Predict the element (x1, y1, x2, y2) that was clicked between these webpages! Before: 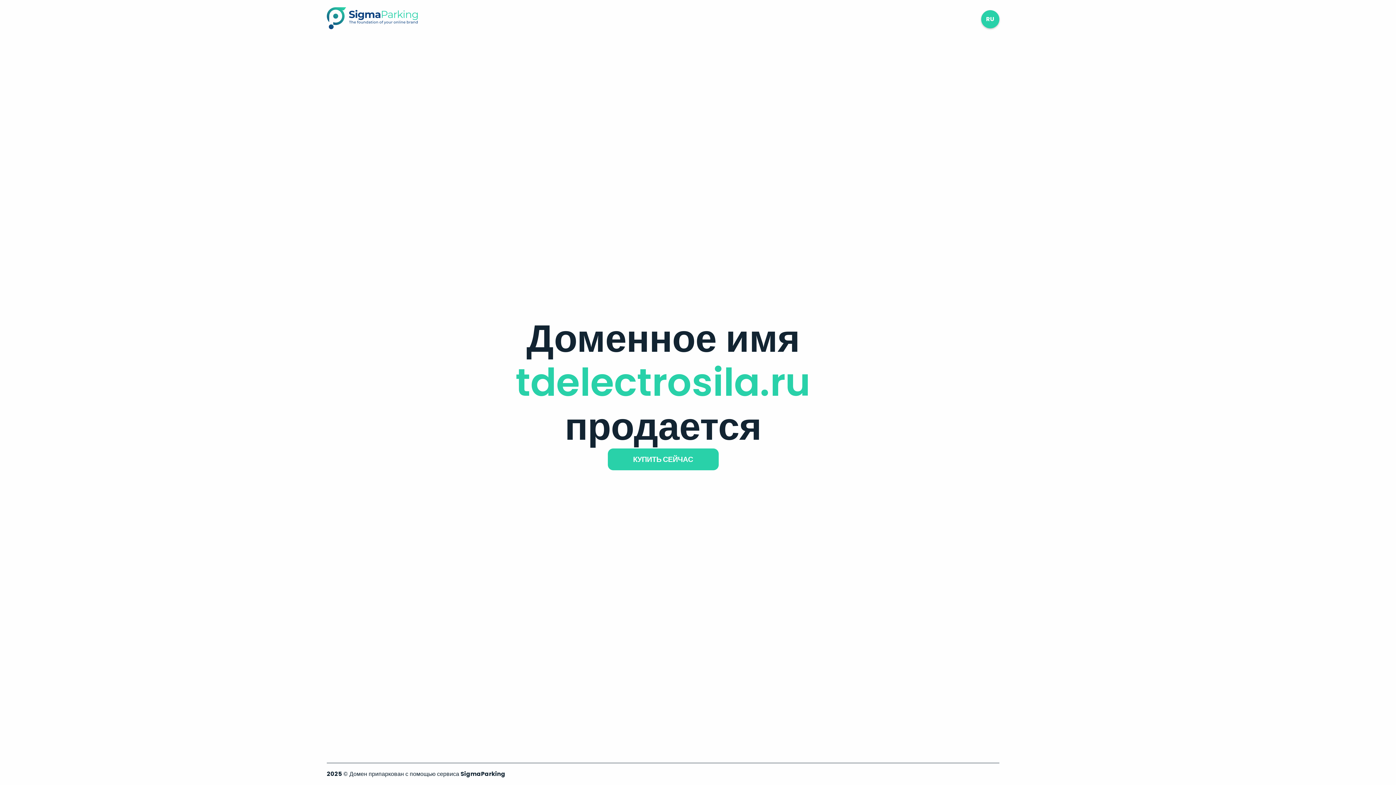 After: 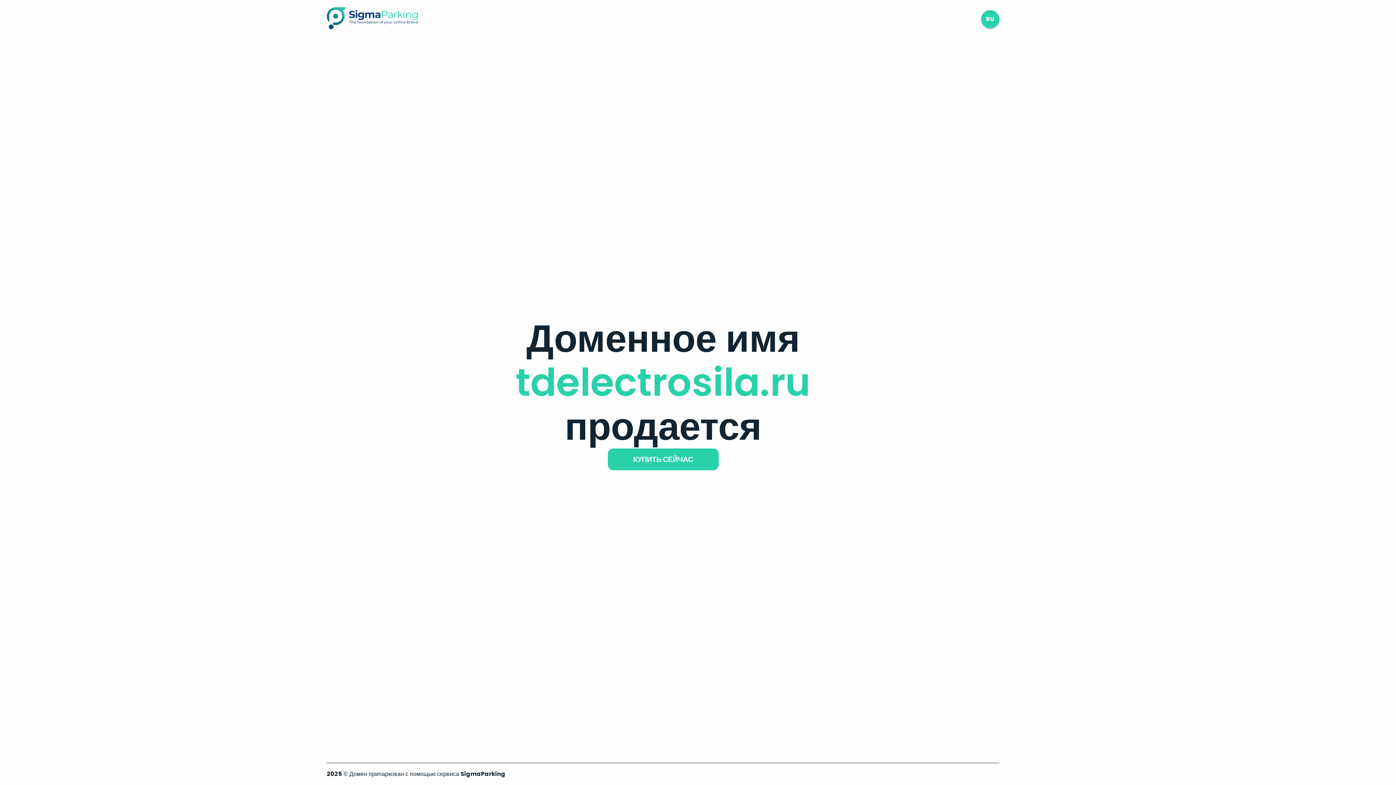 Action: bbox: (326, 23, 417, 31)